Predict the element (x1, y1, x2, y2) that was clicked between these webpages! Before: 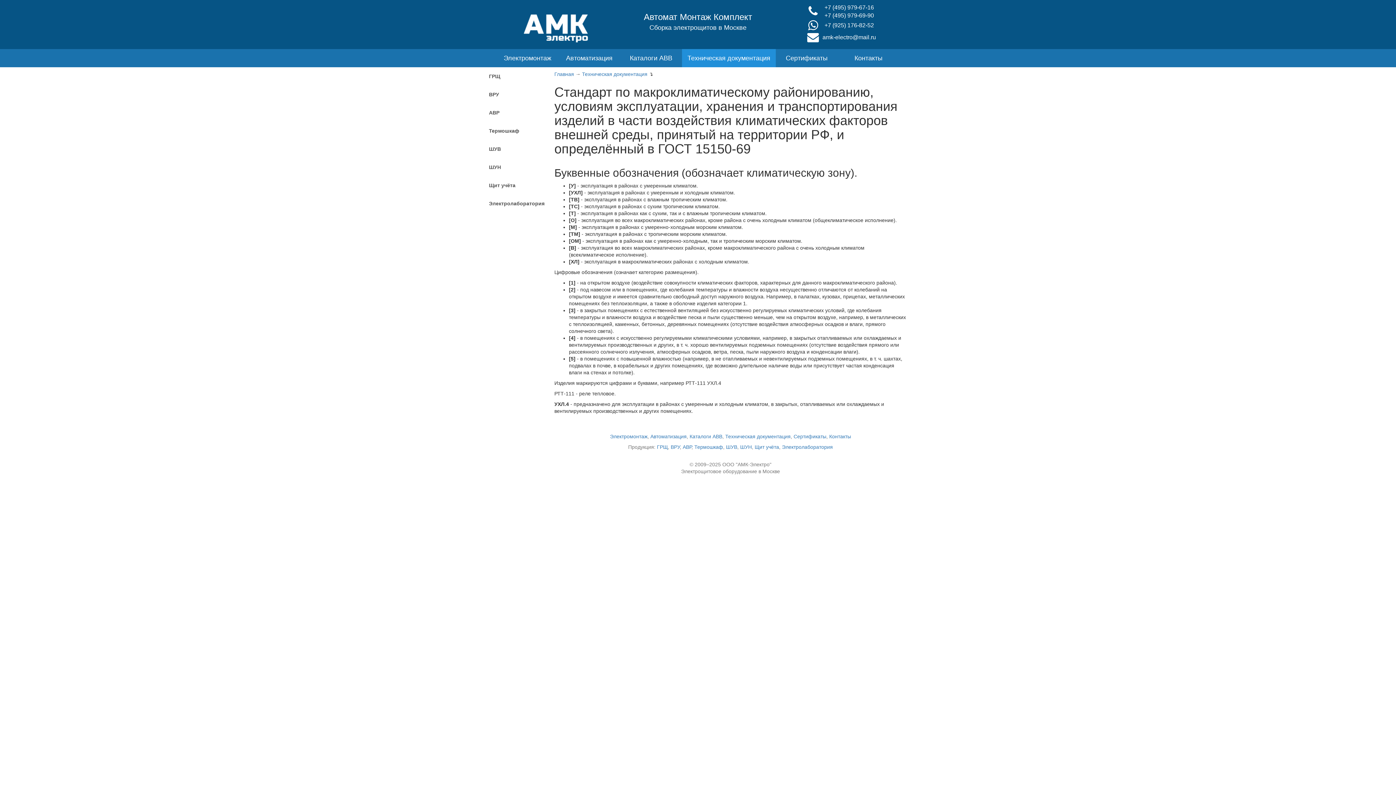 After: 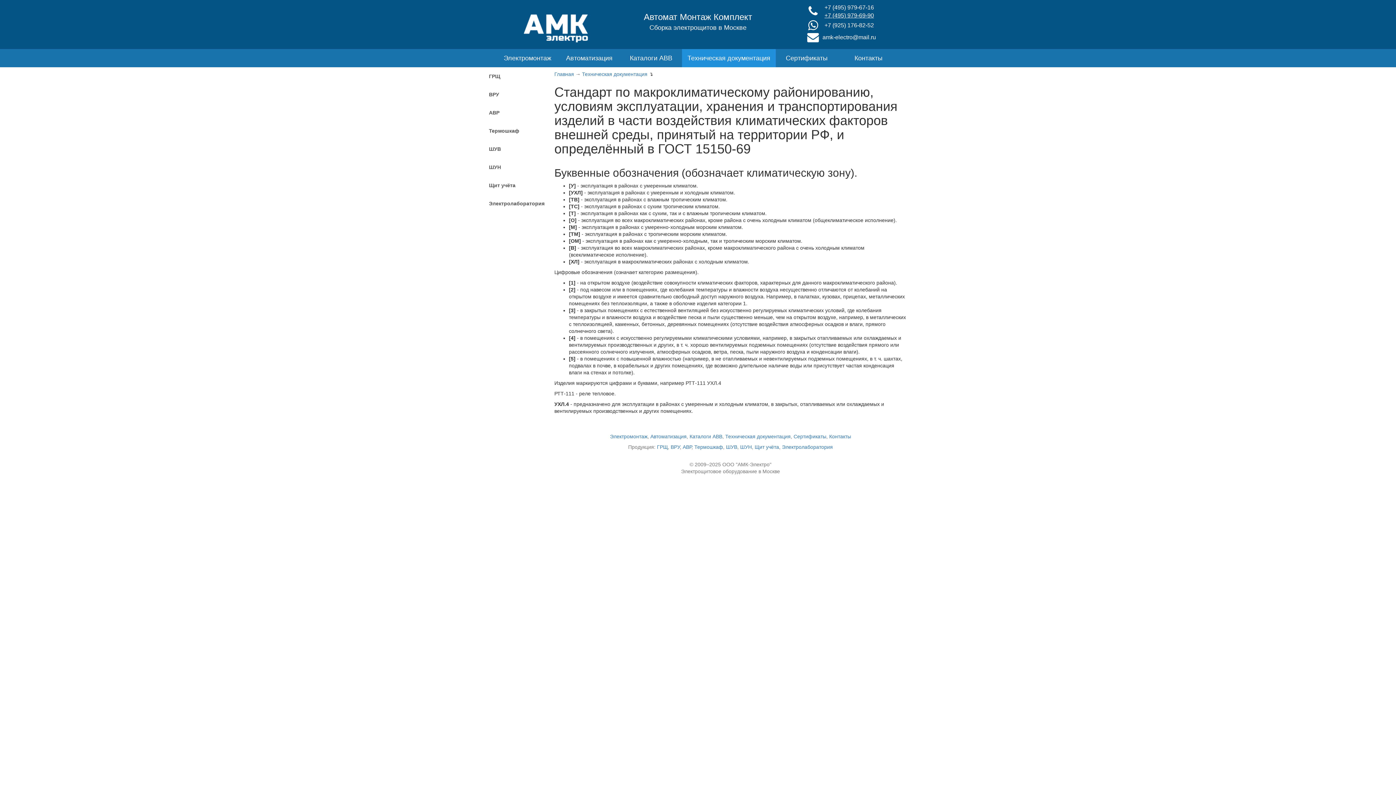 Action: label: +7 (495) 979-69-90 bbox: (824, 12, 874, 18)